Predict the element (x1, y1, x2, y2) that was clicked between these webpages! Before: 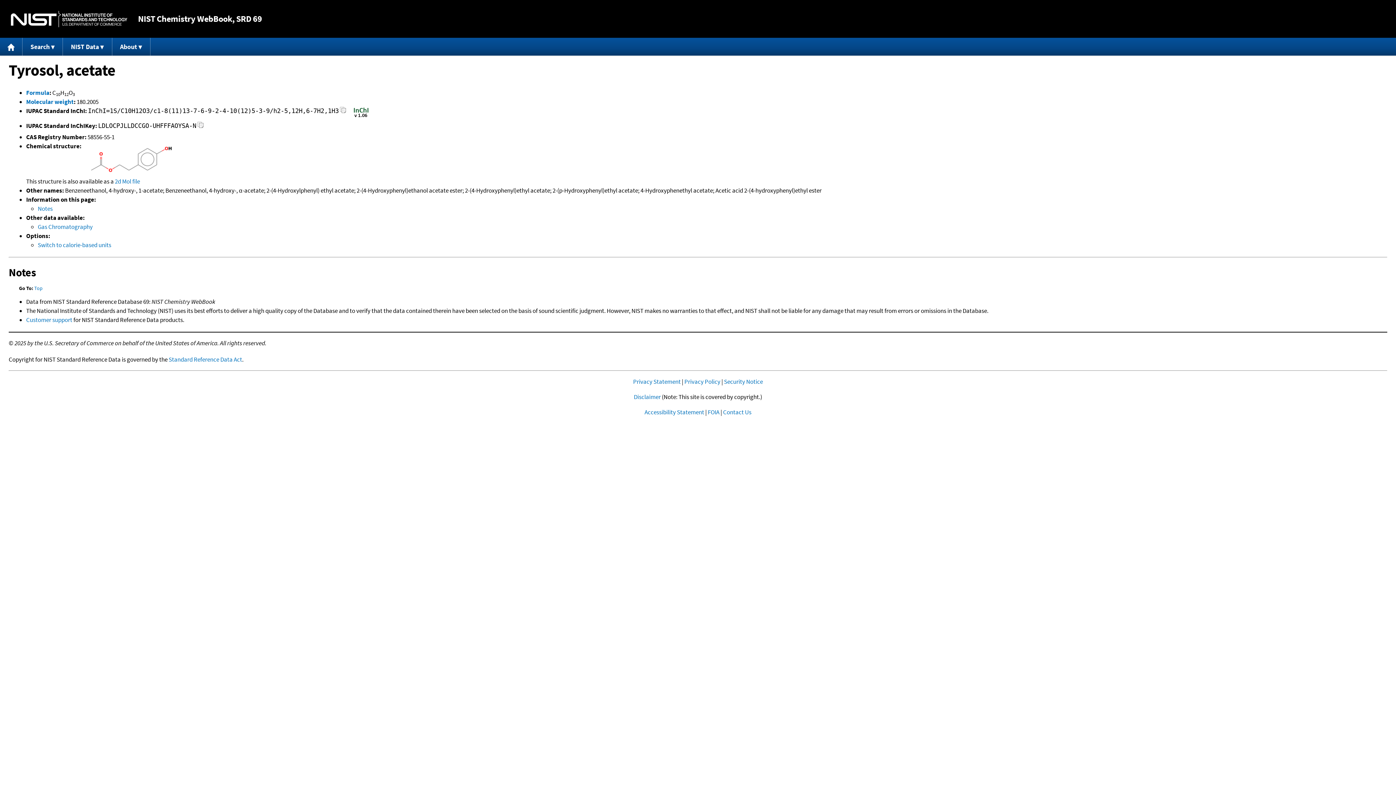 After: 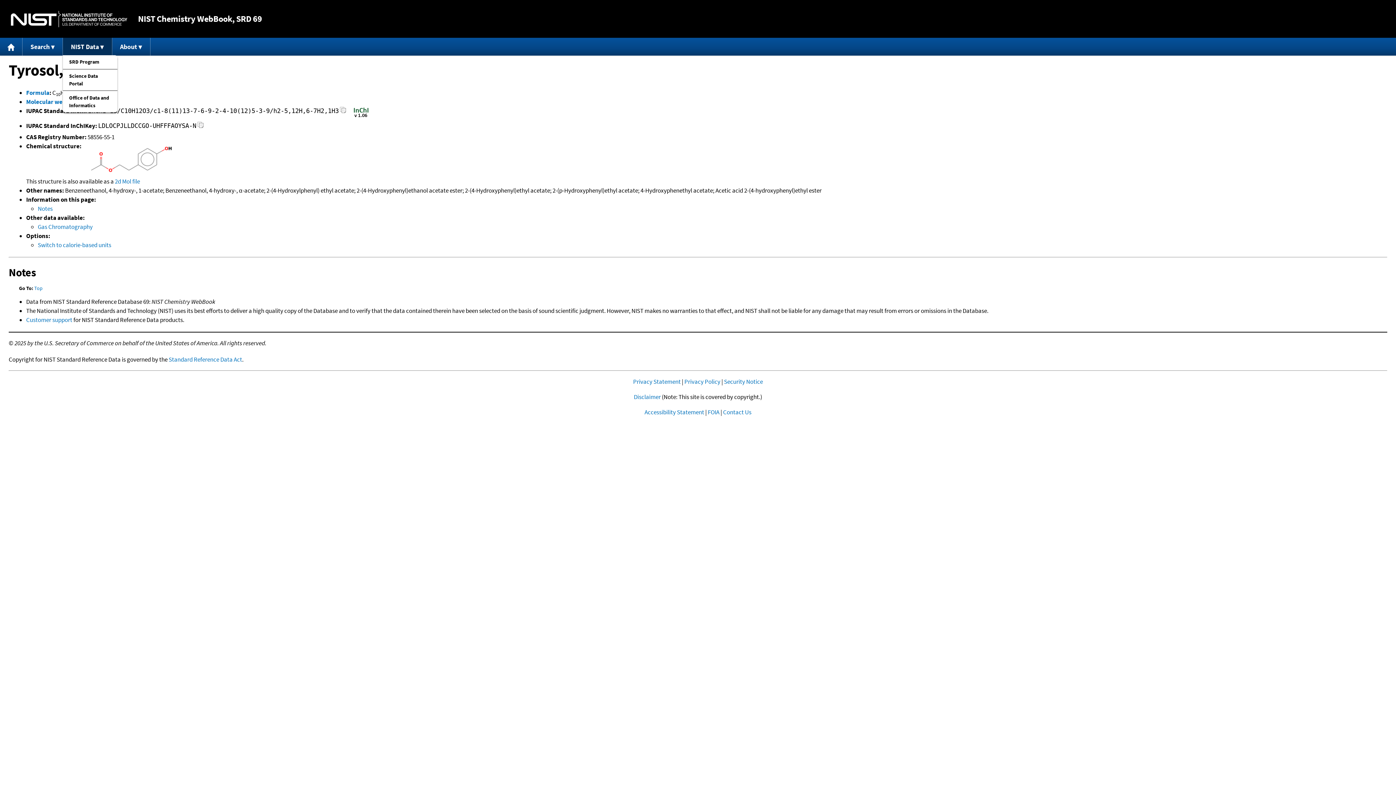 Action: bbox: (63, 37, 112, 55) label: NIST Data